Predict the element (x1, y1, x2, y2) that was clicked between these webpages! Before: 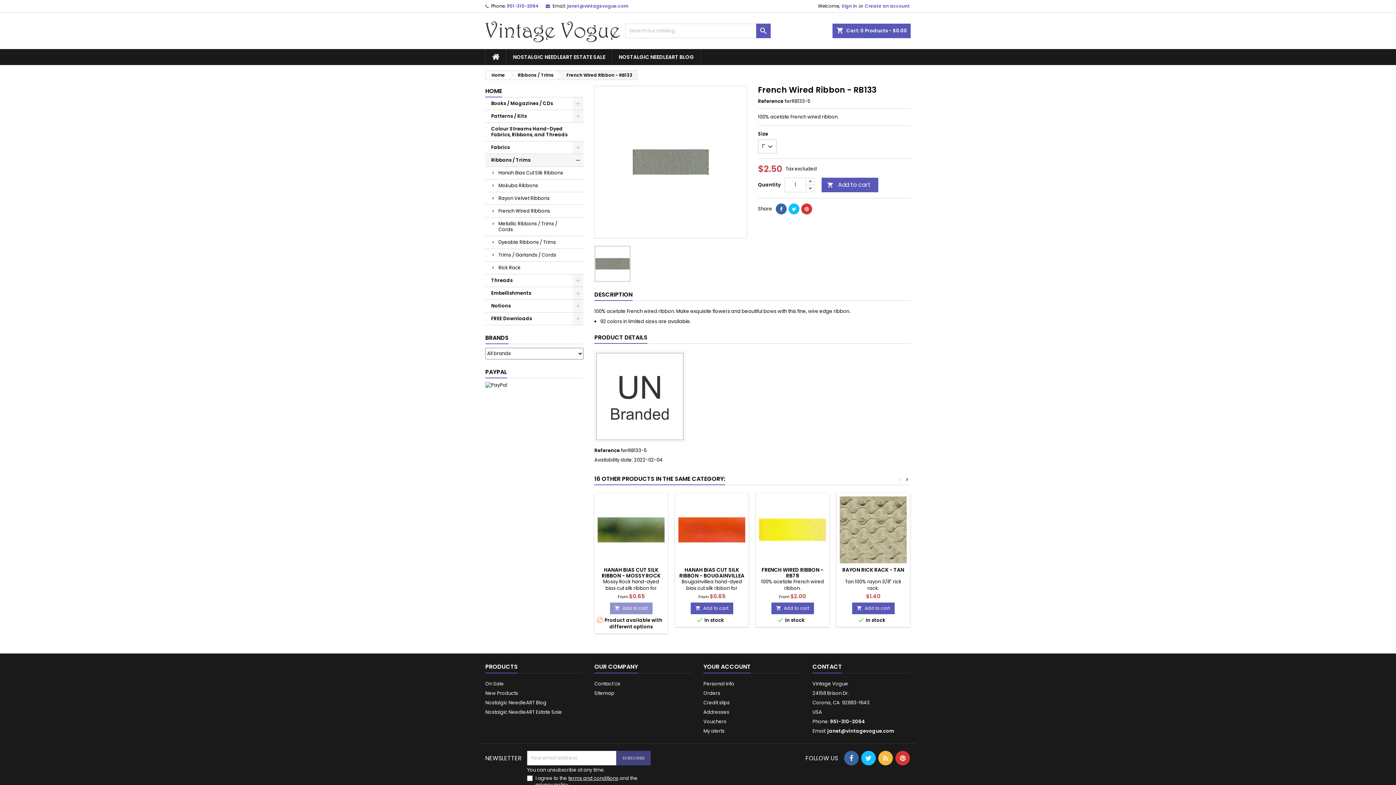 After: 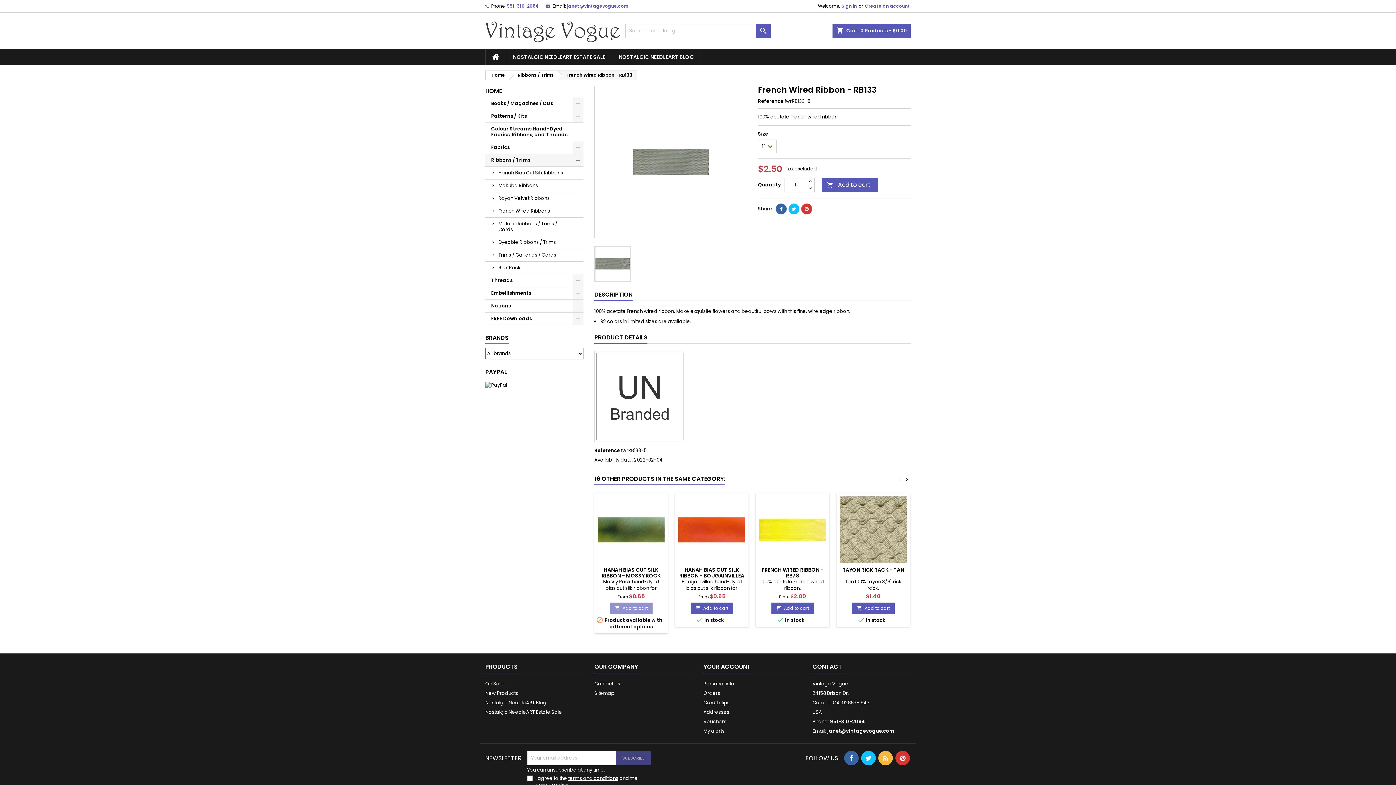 Action: label: janet@vintagevogue.com bbox: (567, 2, 628, 9)